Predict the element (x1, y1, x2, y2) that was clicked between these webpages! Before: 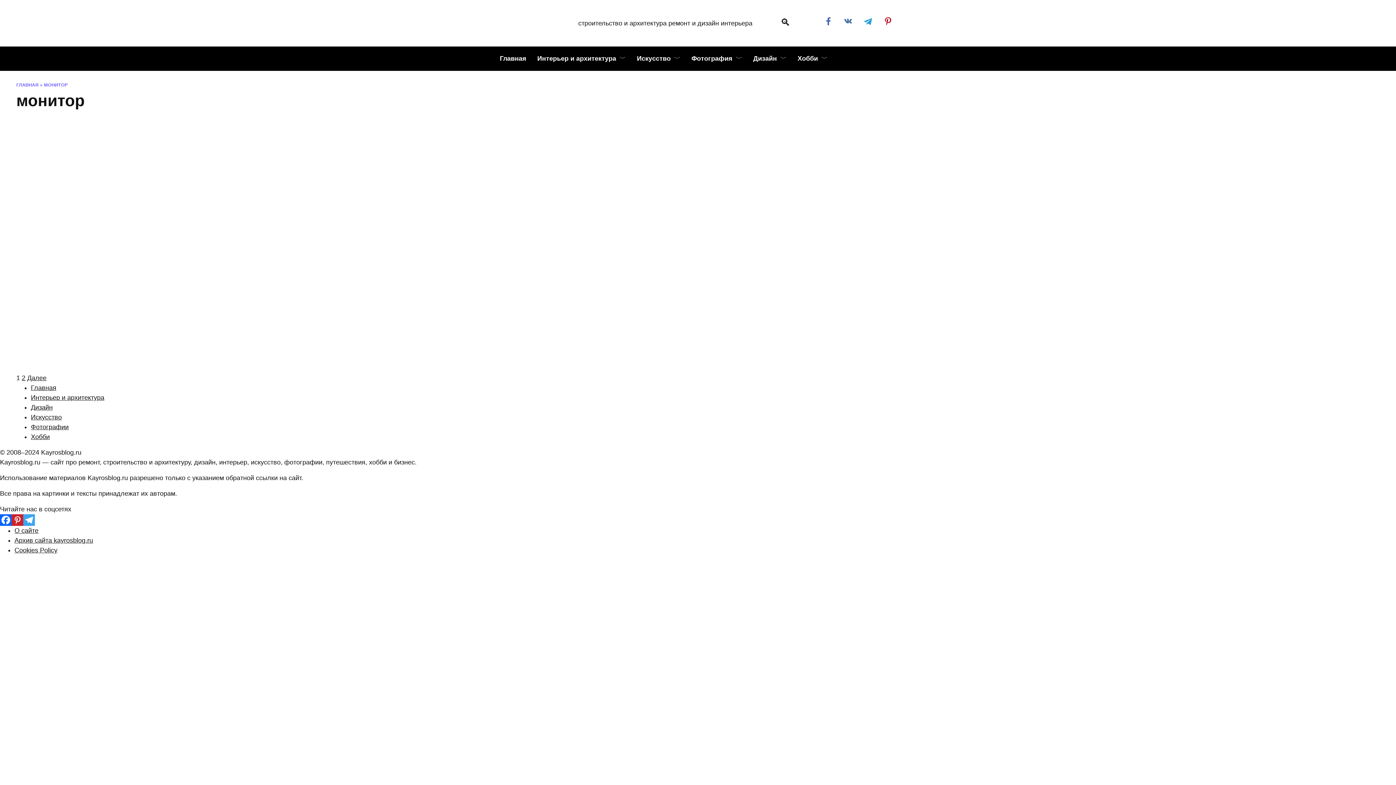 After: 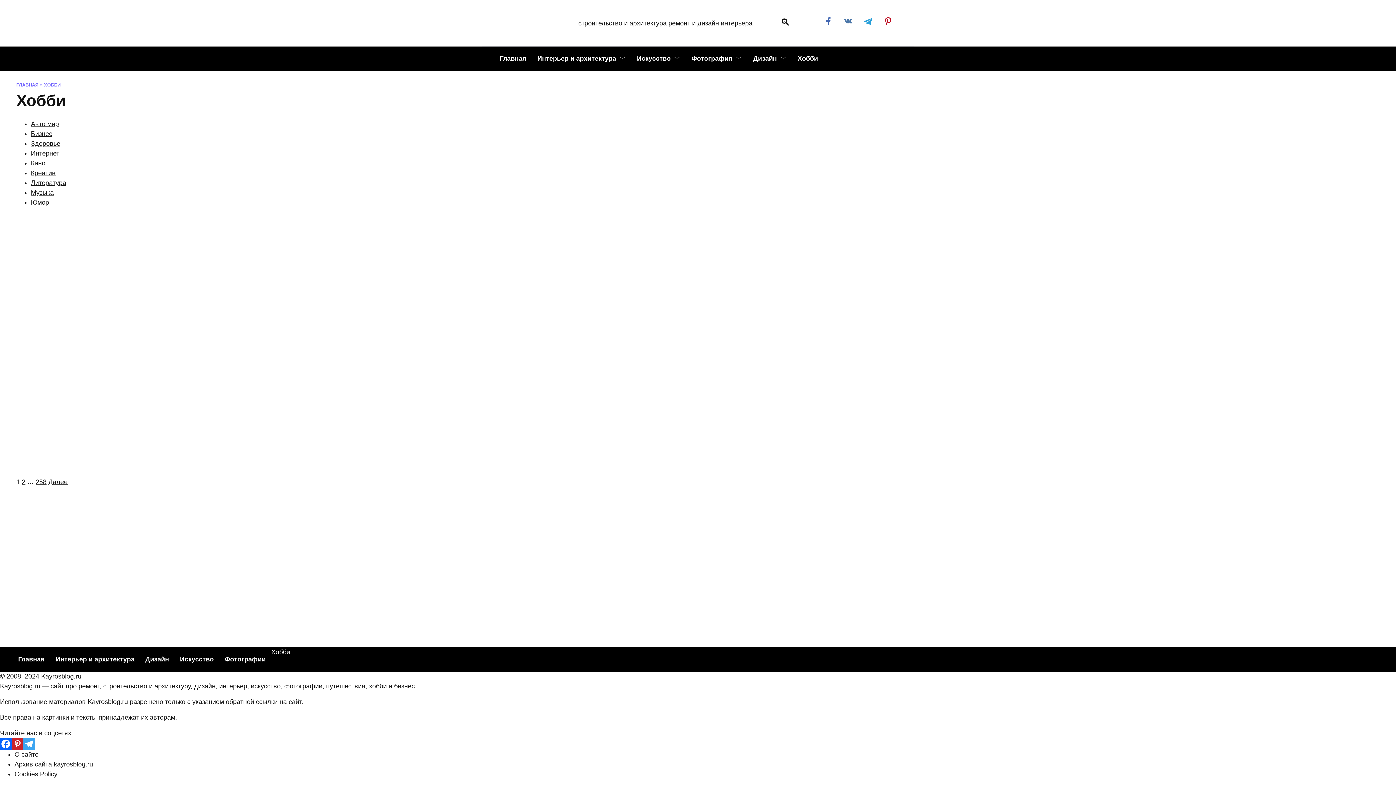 Action: bbox: (30, 433, 49, 440) label: Хобби